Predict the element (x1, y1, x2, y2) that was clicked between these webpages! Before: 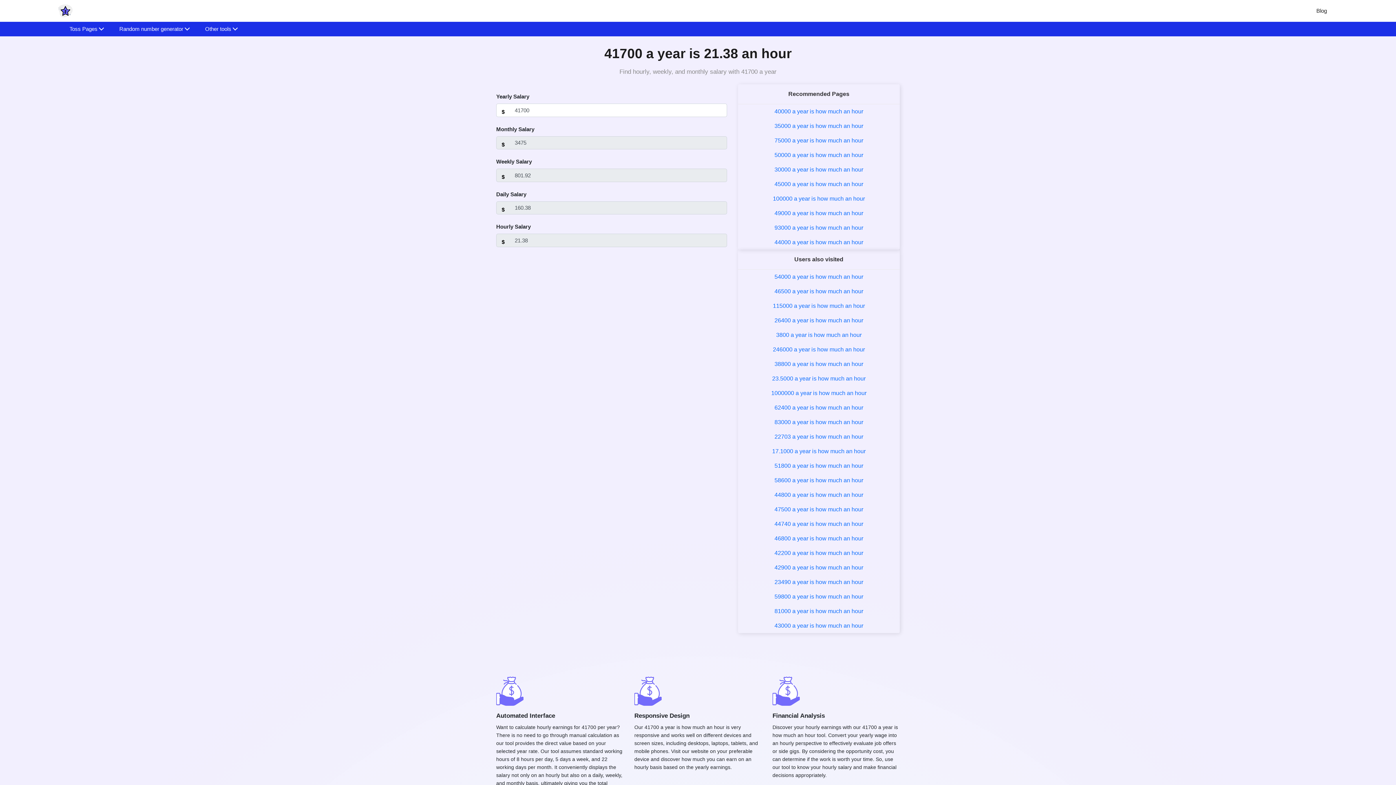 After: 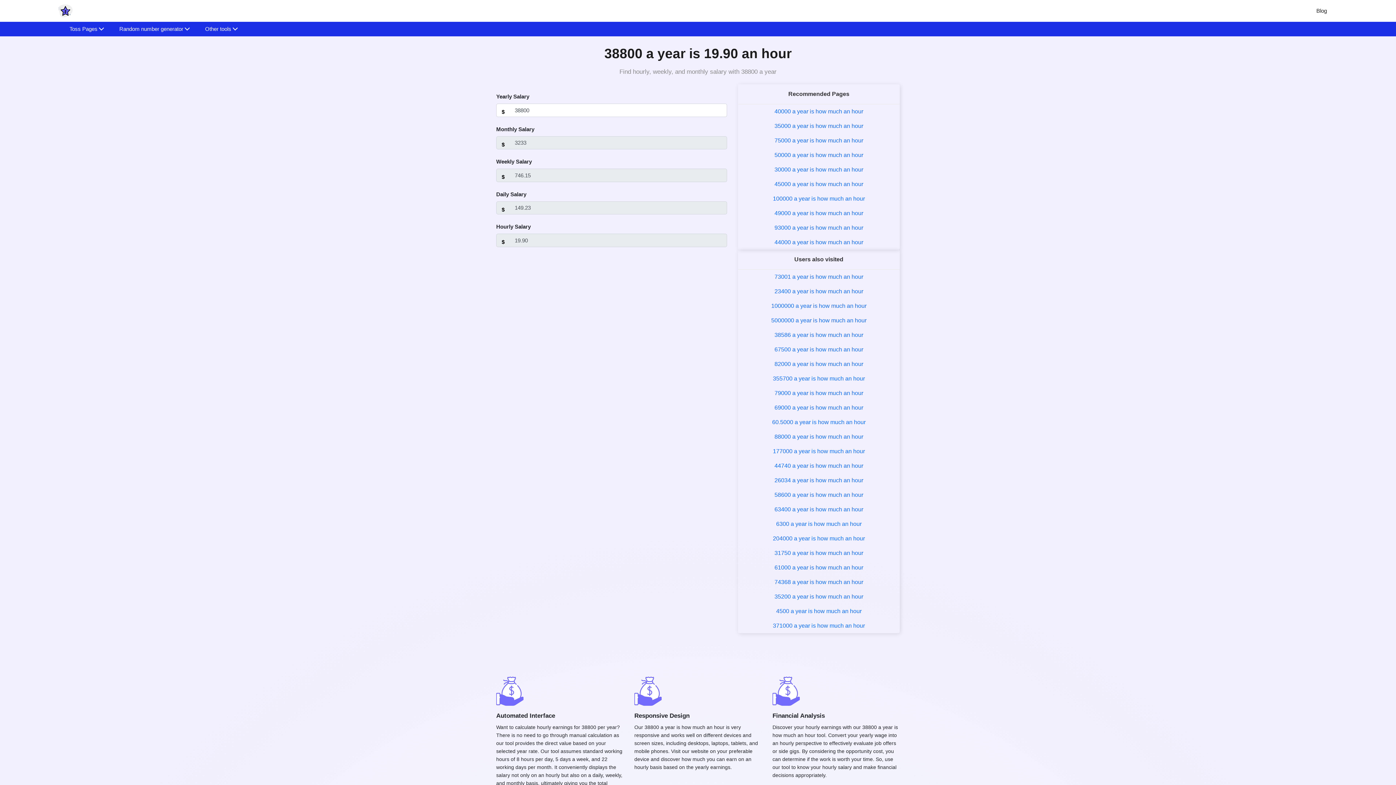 Action: label: 38800 a year is how much an hour bbox: (774, 361, 863, 367)